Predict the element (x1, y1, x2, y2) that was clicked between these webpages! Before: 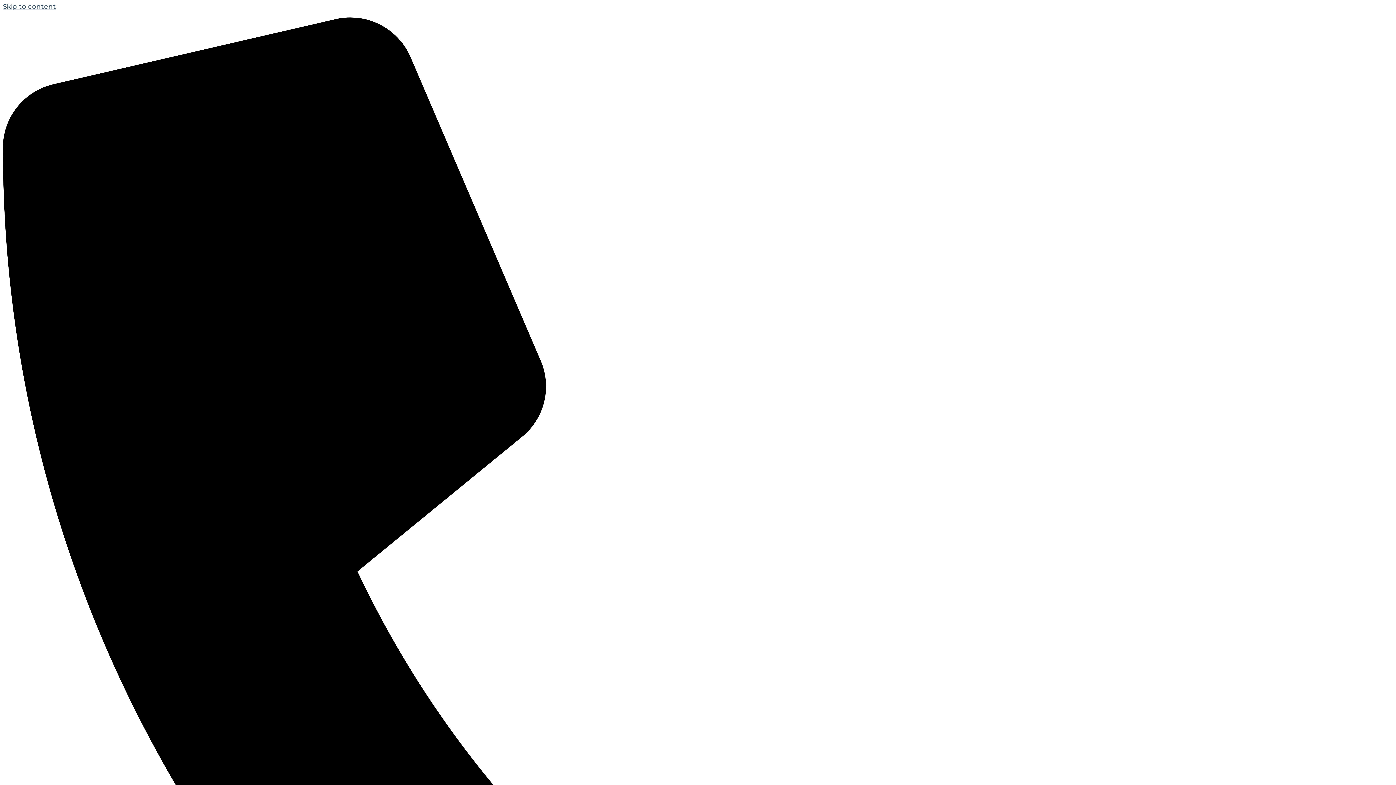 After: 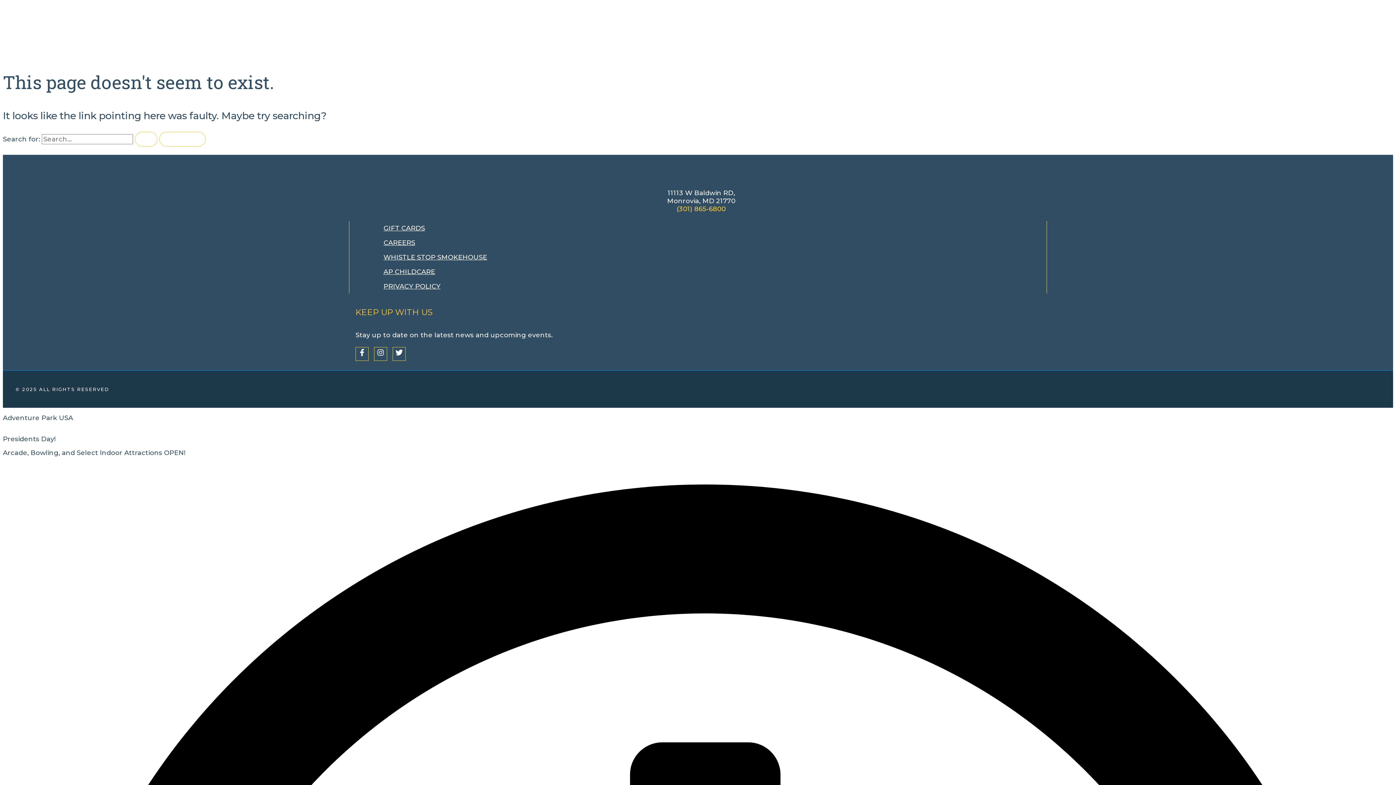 Action: label: Skip to content bbox: (2, 2, 56, 10)